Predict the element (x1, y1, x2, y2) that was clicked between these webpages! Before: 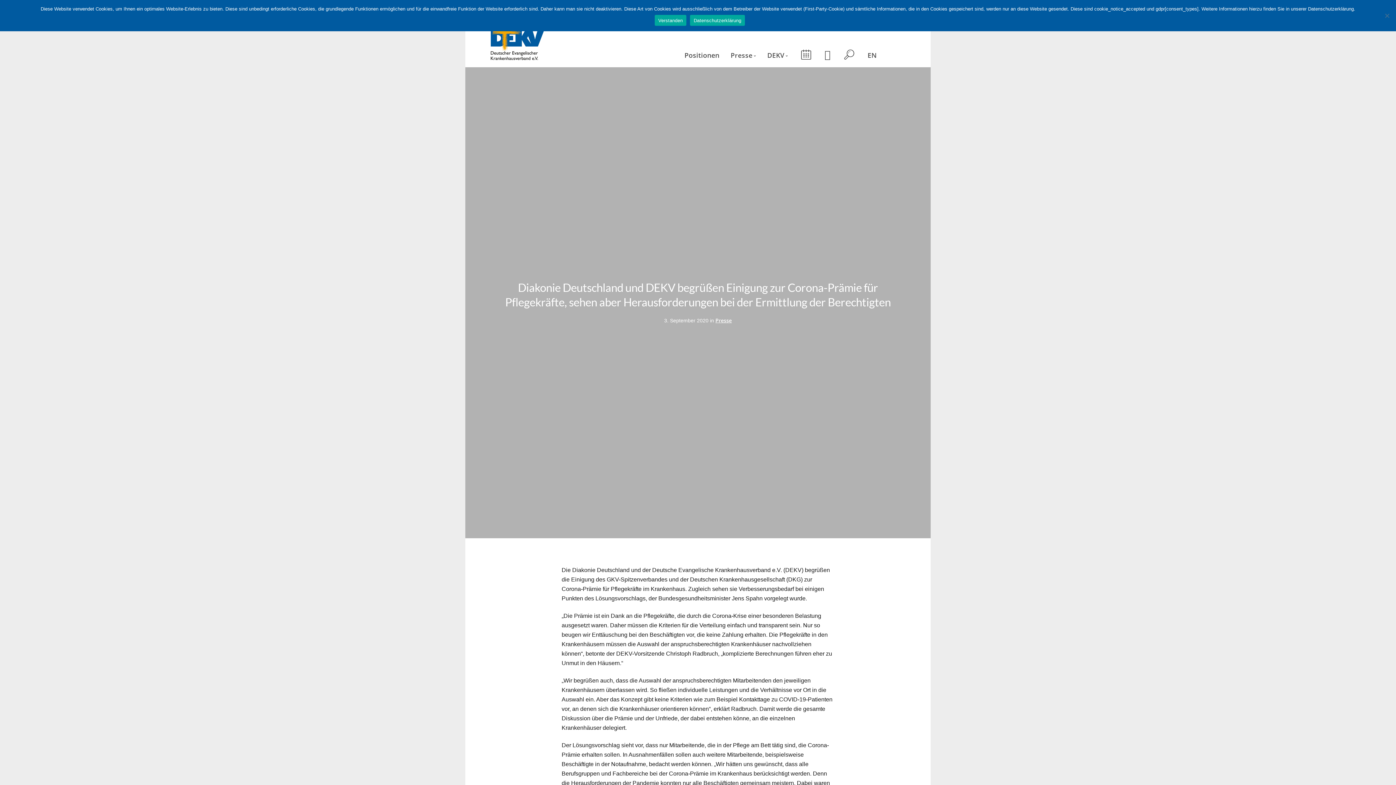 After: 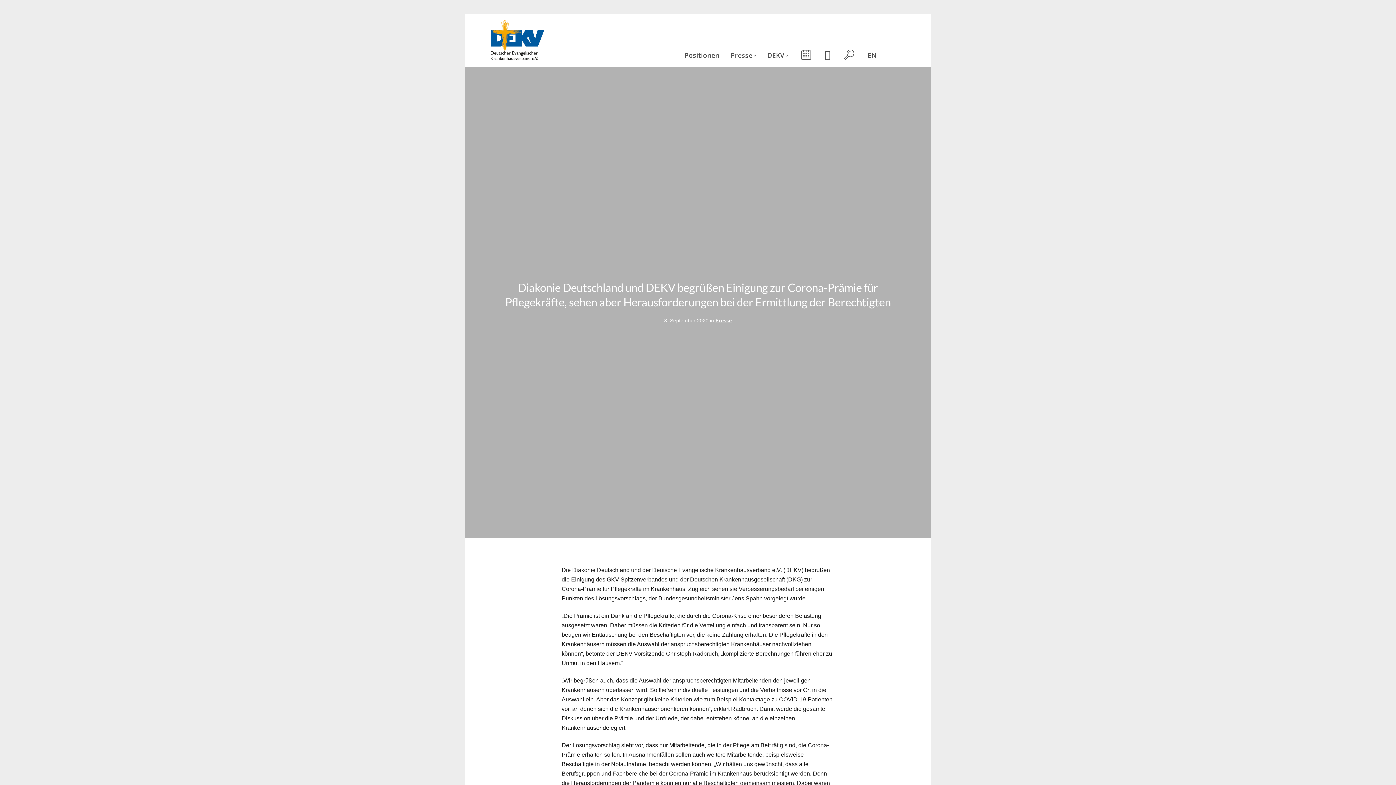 Action: label: Verstanden bbox: (654, 14, 686, 25)